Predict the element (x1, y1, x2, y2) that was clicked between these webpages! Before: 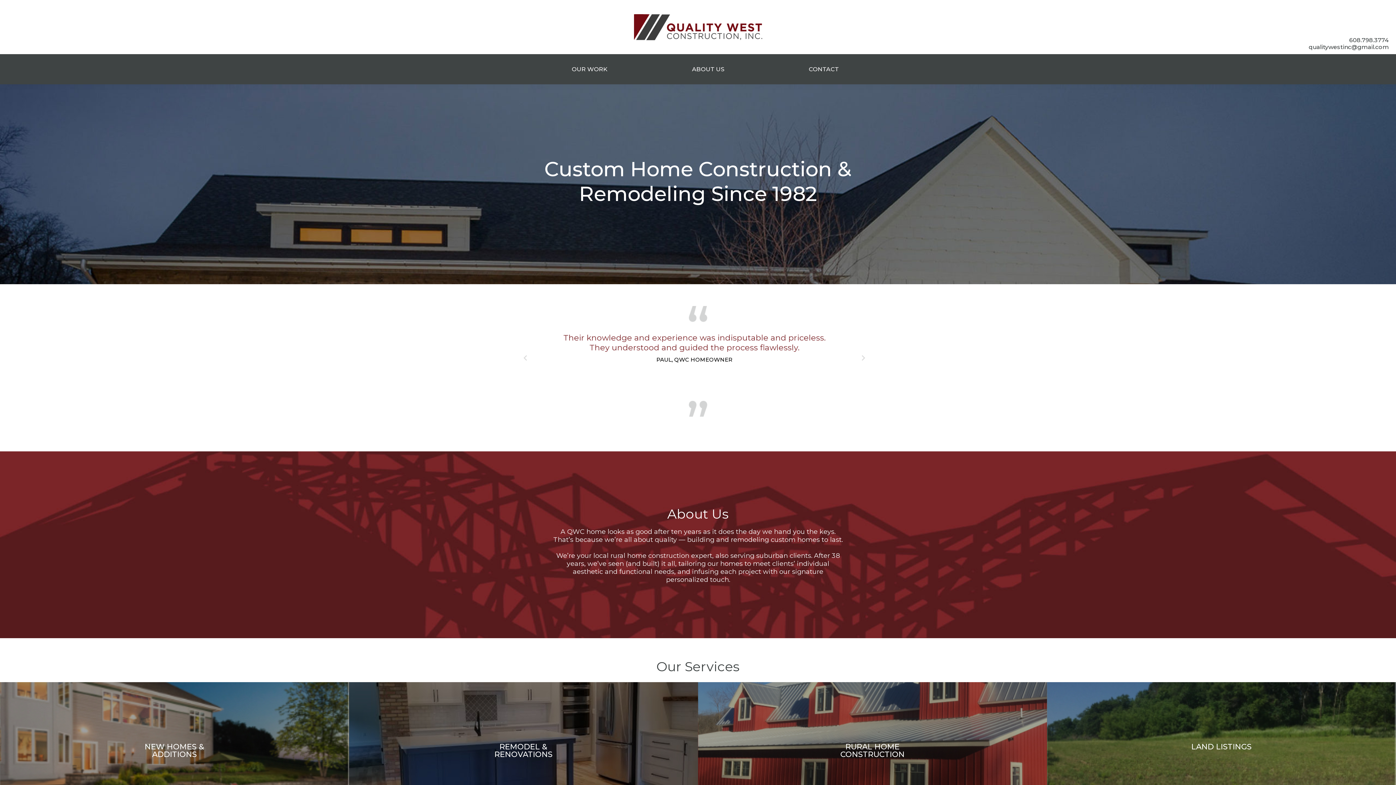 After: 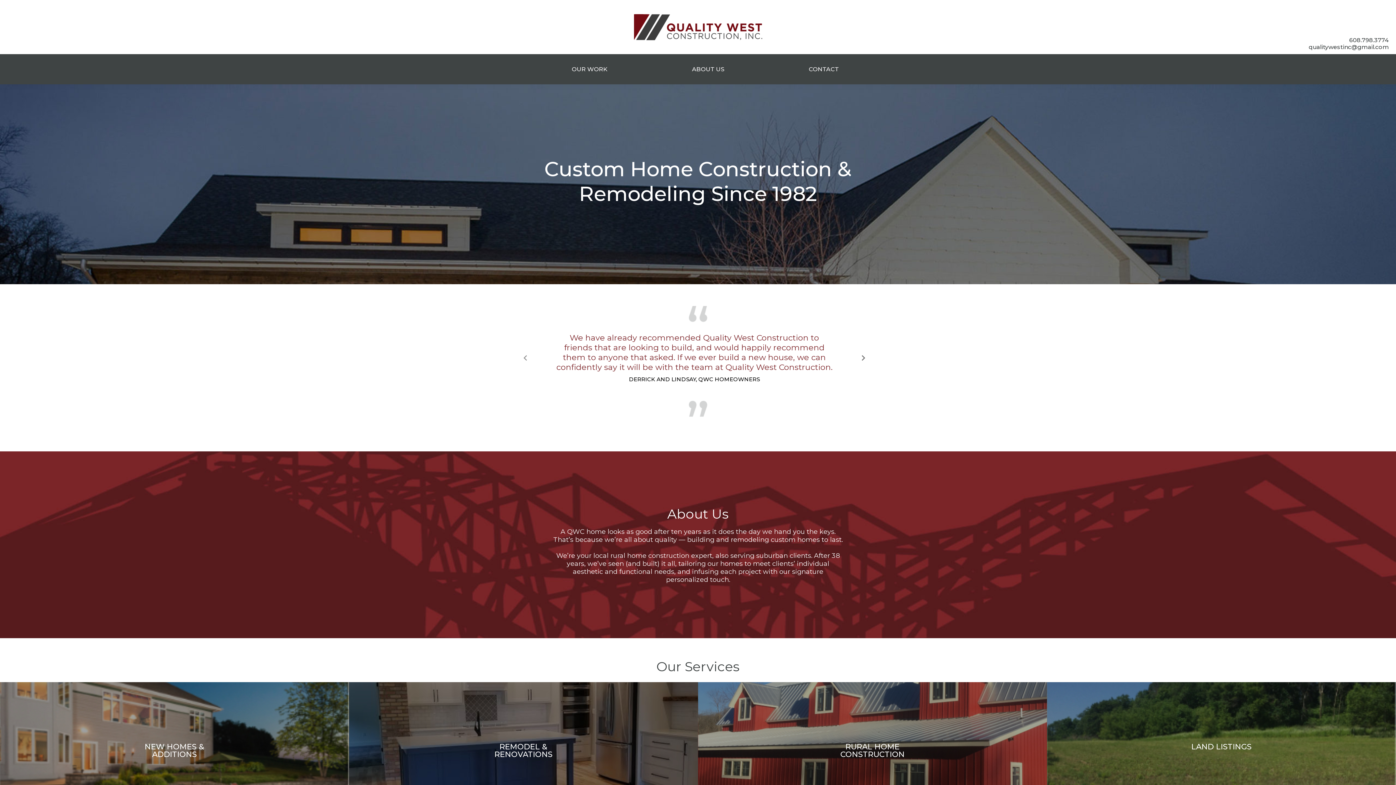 Action: bbox: (857, 349, 869, 366) label: Next slide